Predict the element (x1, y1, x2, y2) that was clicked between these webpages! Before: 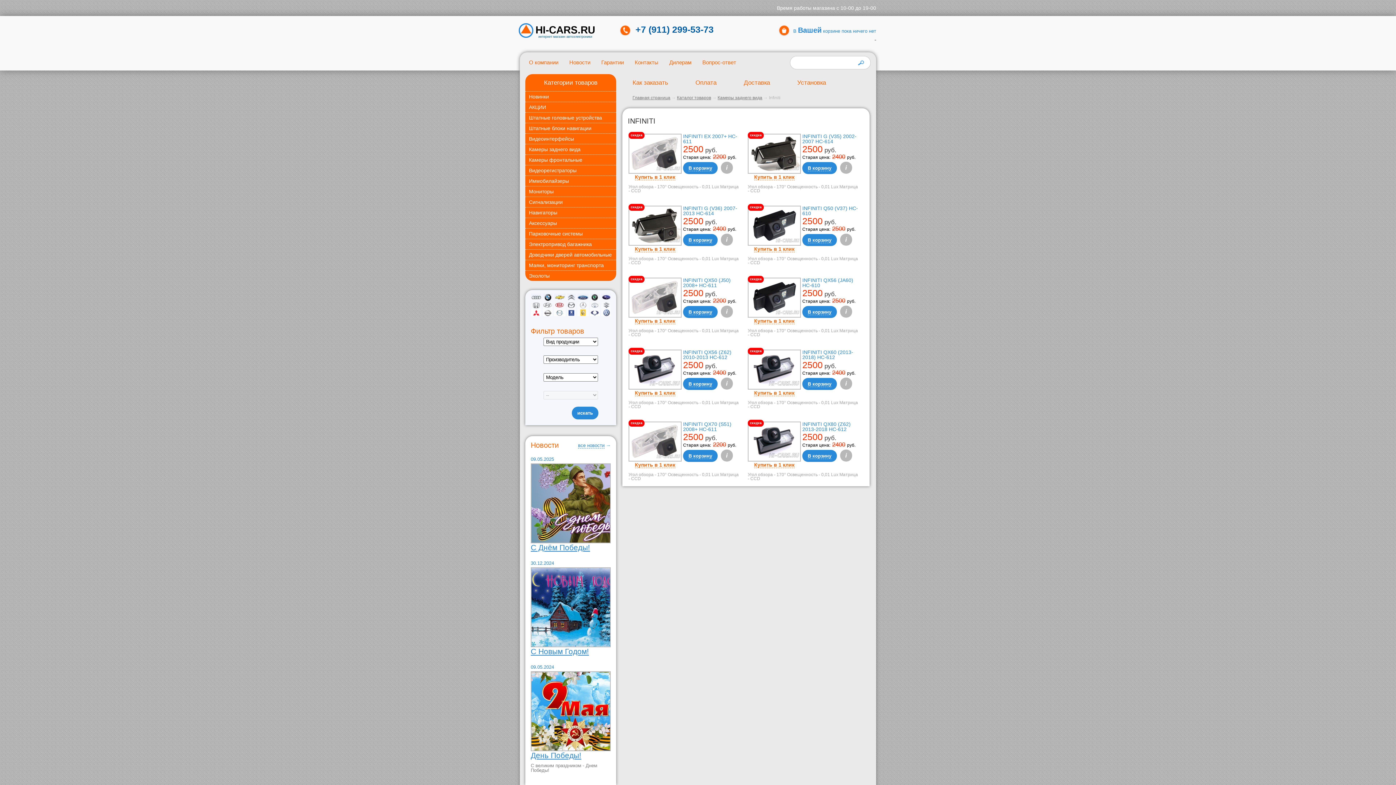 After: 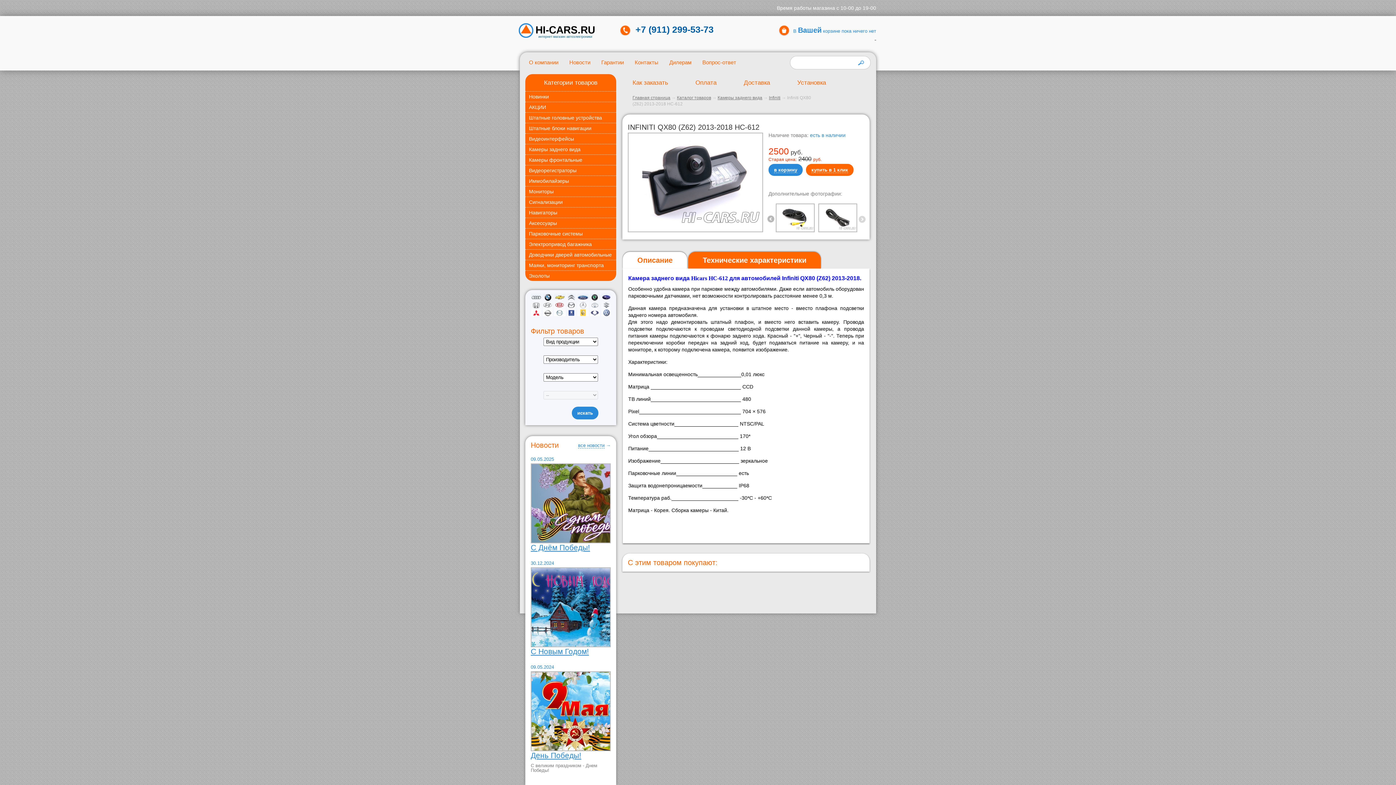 Action: bbox: (802, 421, 850, 432) label: INFINITI QX80 (Z62) 2013-2018 HC-612